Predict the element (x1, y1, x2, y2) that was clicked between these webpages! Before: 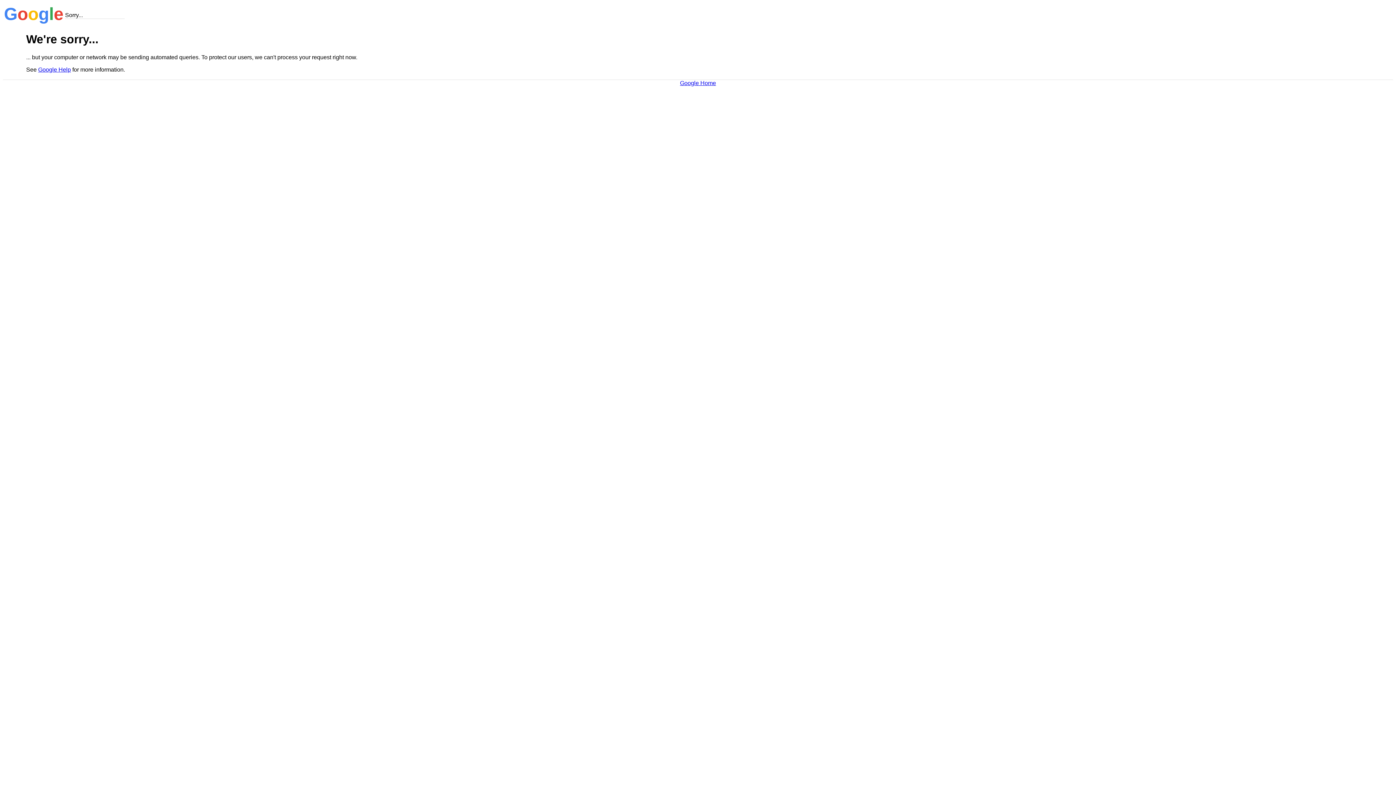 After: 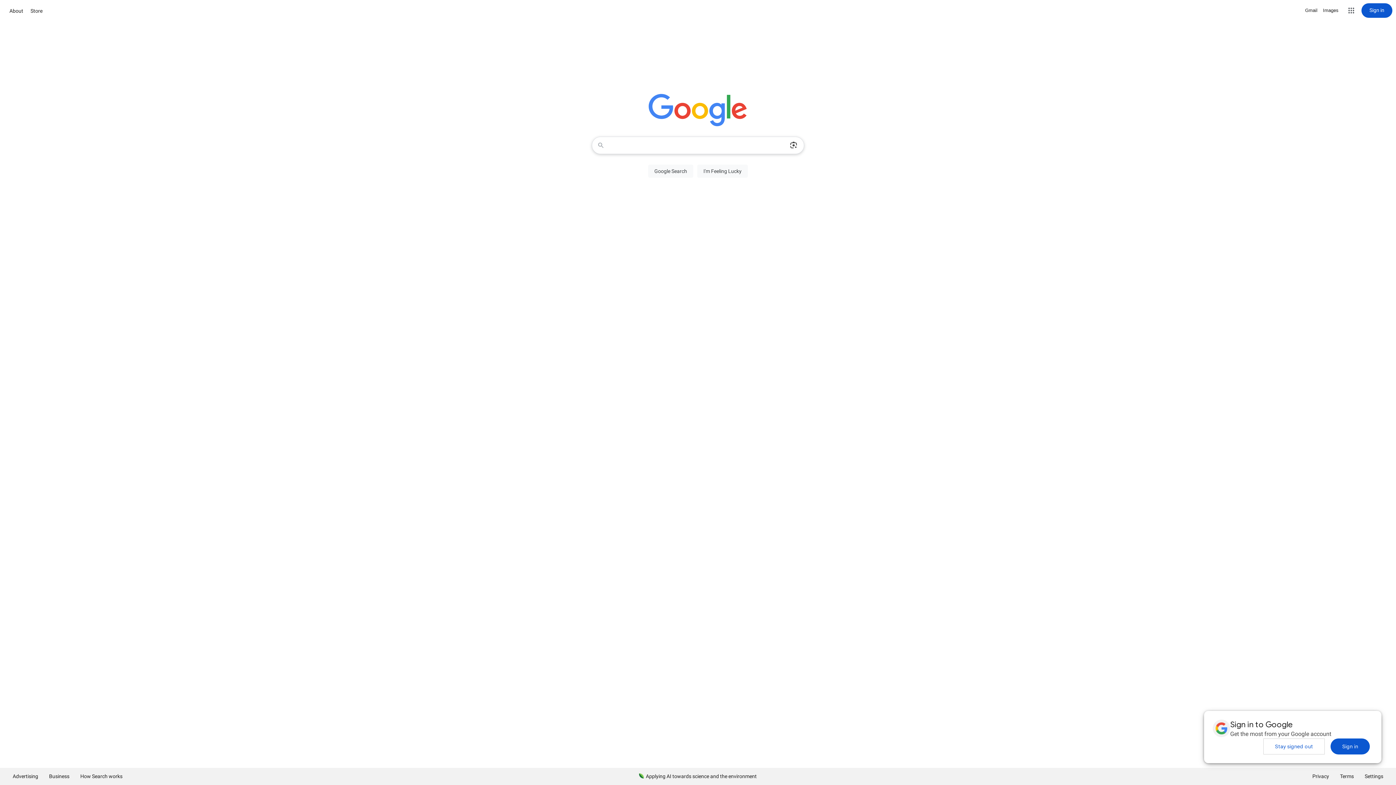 Action: bbox: (680, 79, 716, 86) label: Google Home